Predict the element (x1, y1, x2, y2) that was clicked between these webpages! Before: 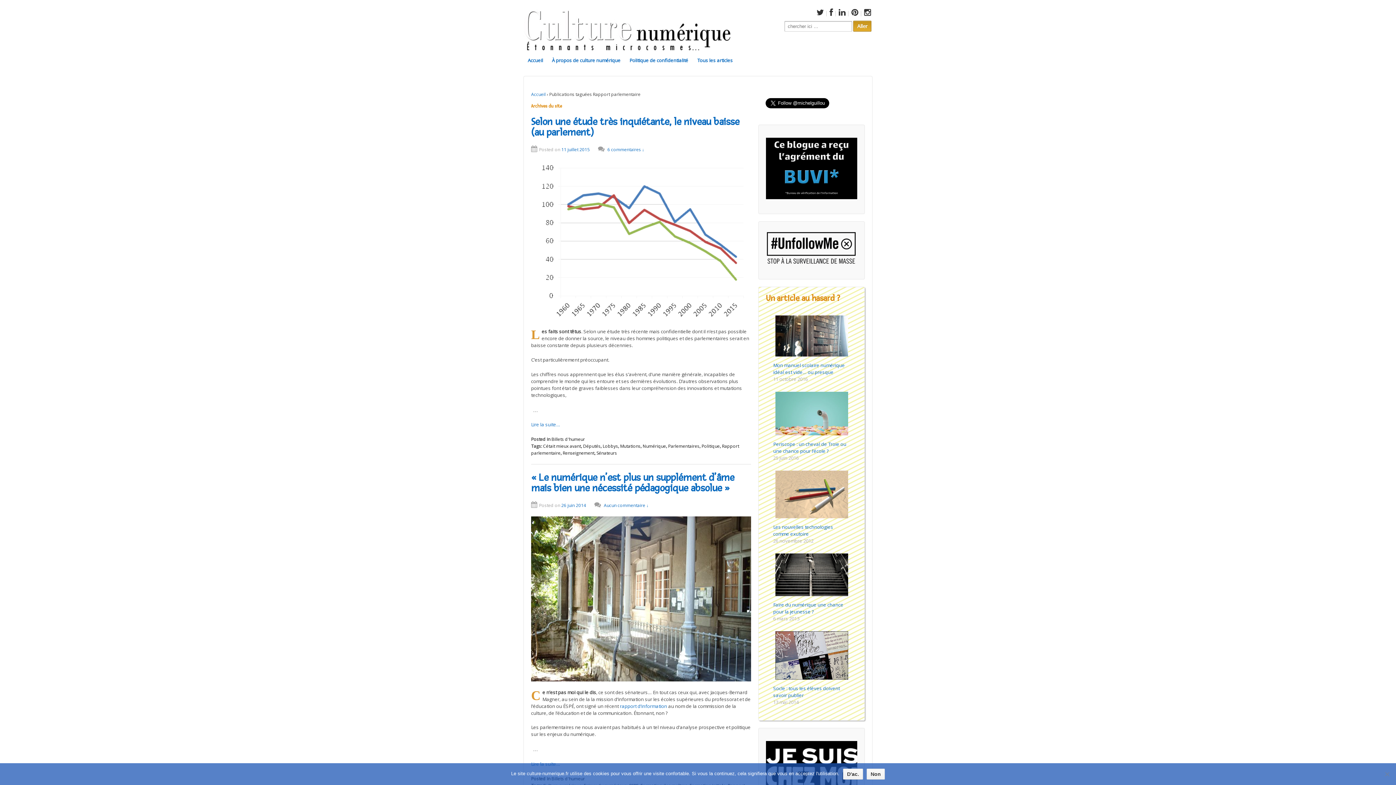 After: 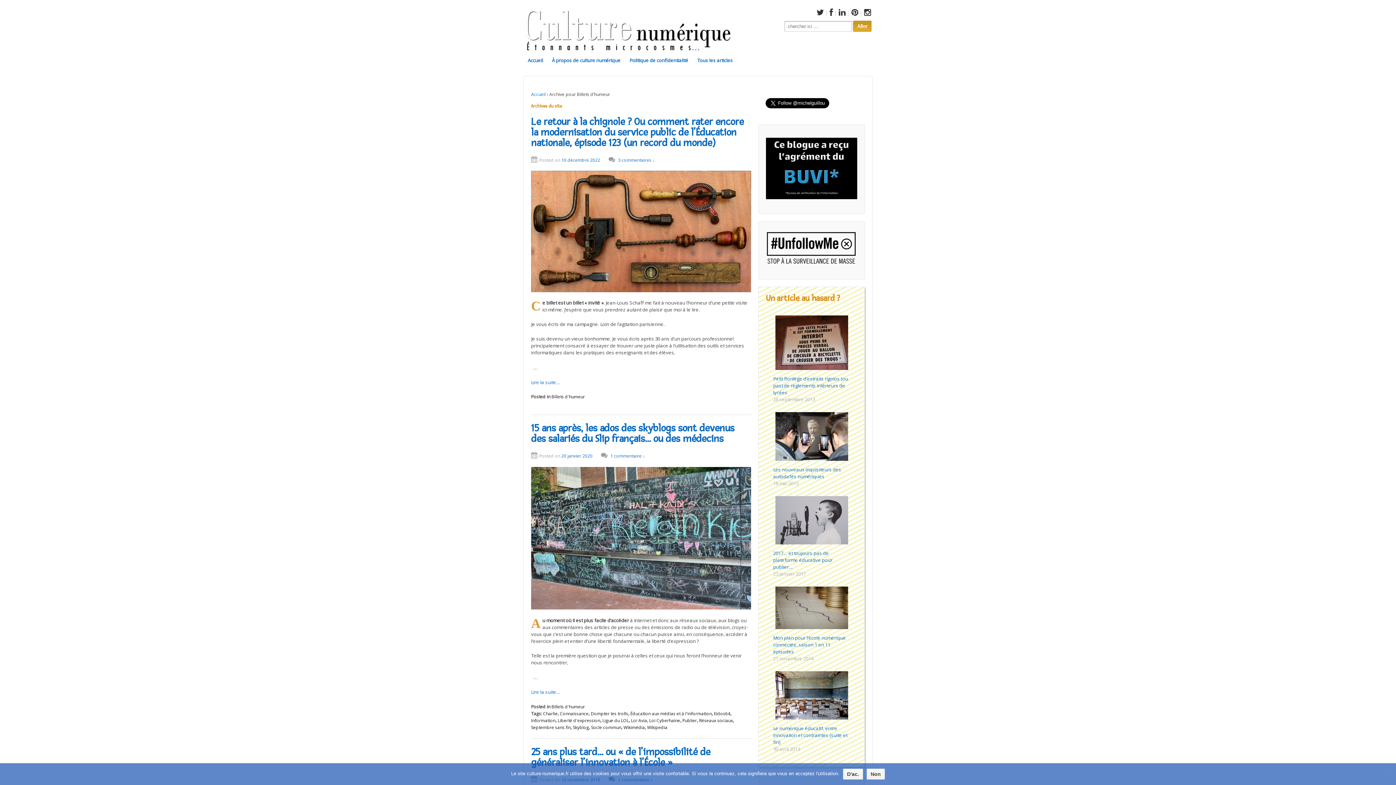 Action: bbox: (551, 436, 585, 442) label: Billets d'humeur